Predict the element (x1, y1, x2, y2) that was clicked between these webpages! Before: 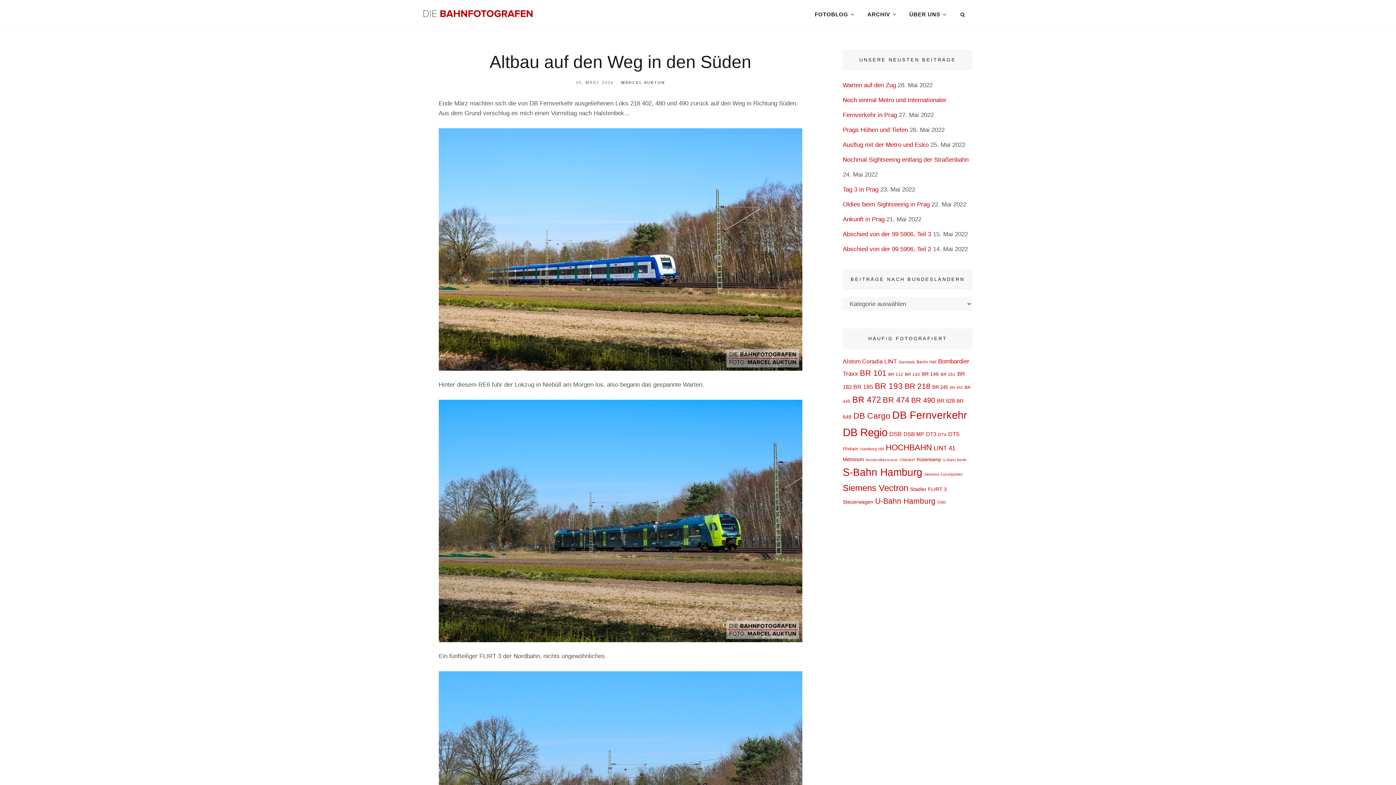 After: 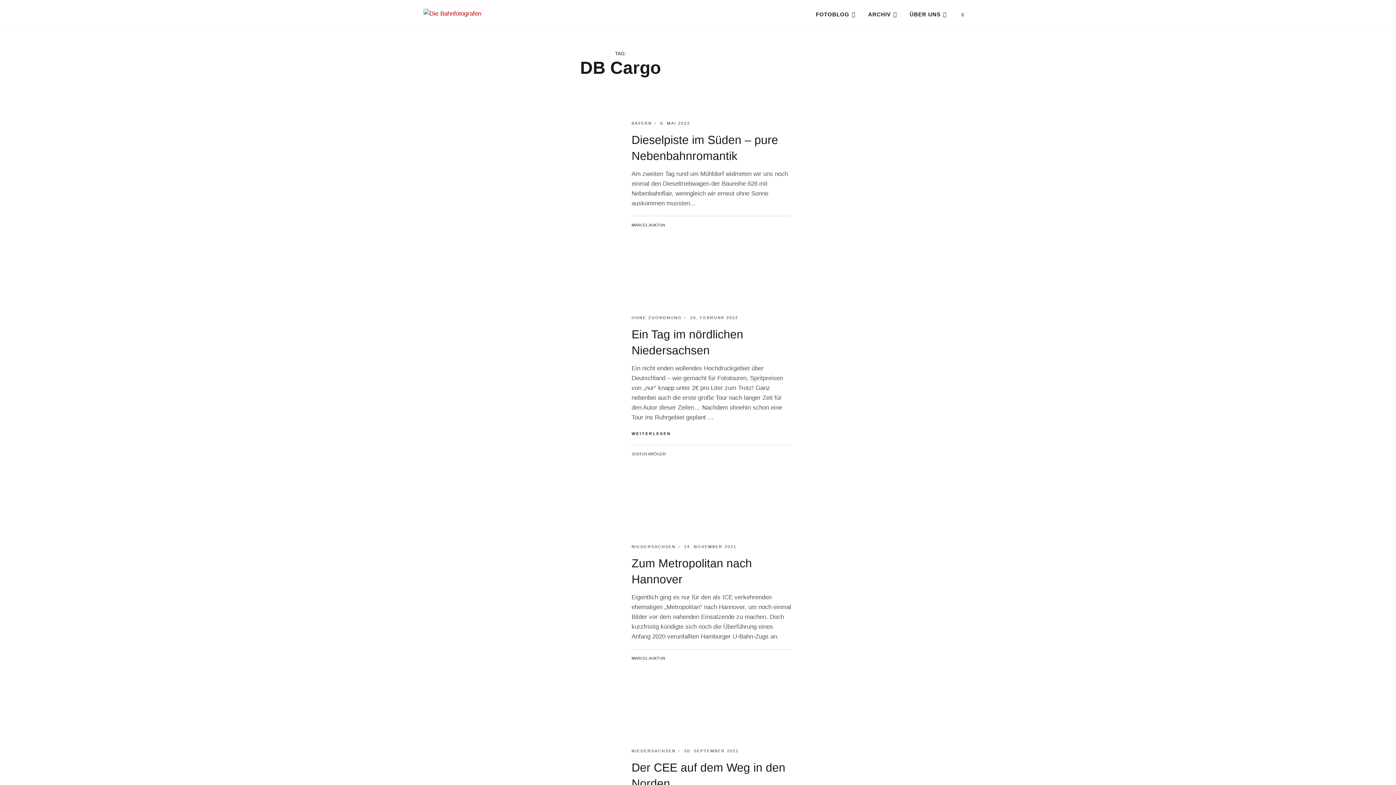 Action: label: DB Cargo (59 Einträge) bbox: (853, 411, 890, 420)